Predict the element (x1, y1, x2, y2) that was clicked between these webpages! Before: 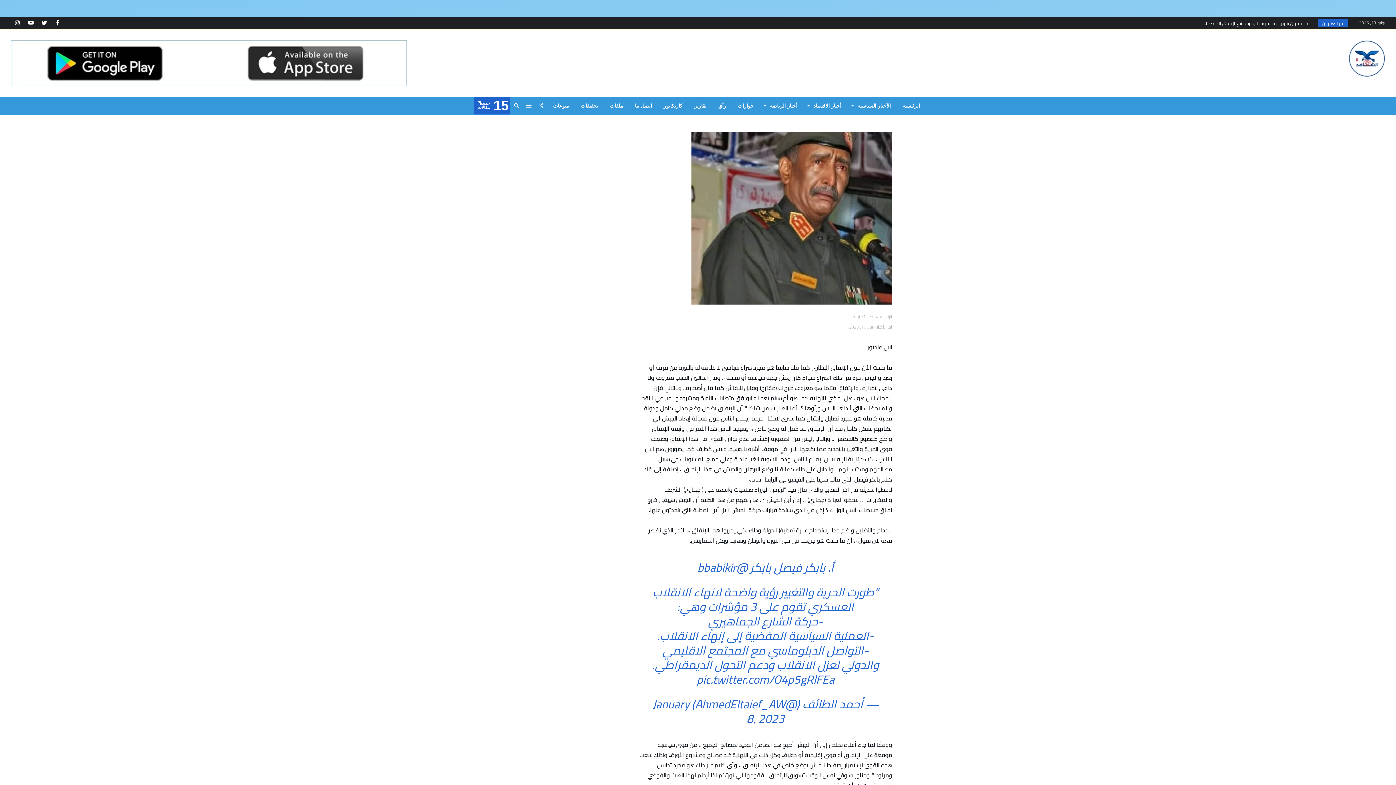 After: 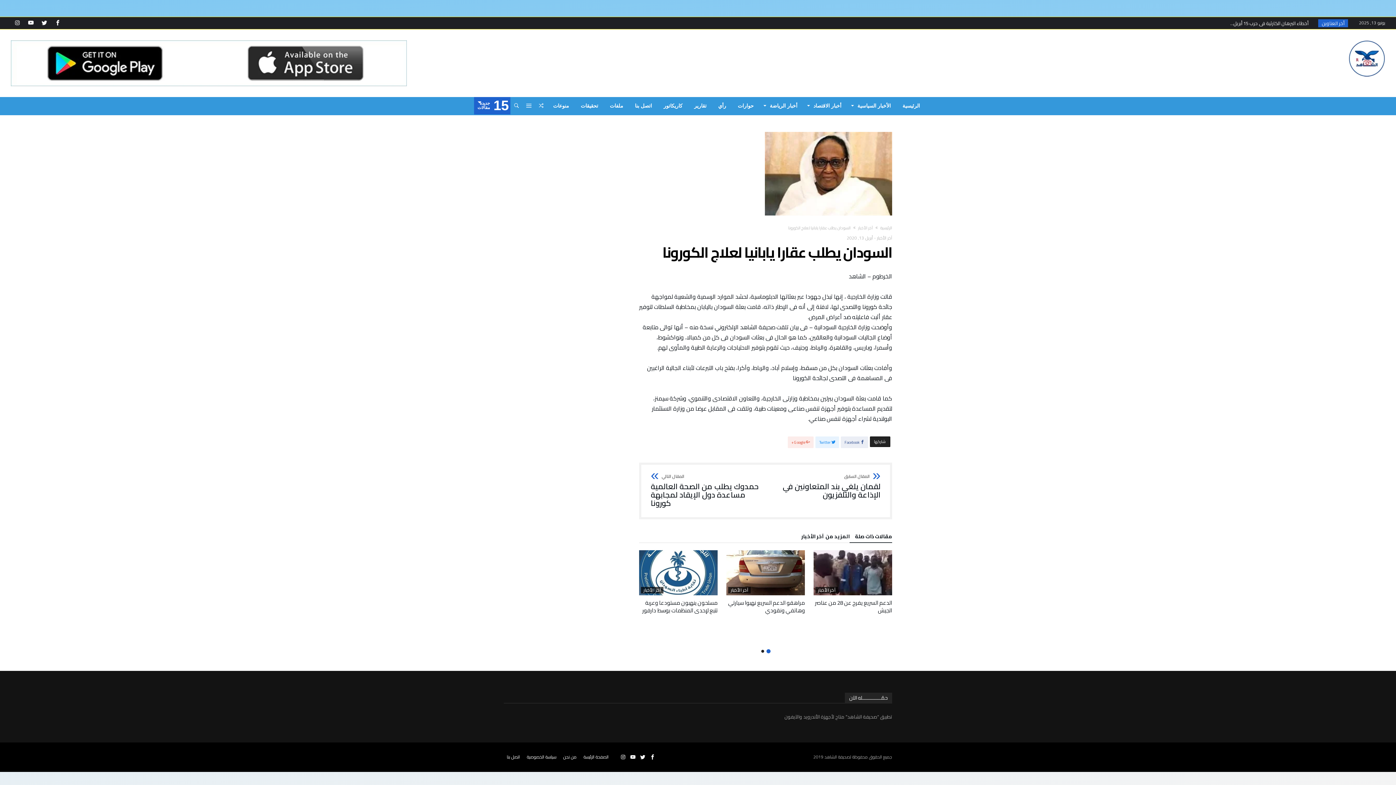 Action: bbox: (539, 102, 543, 110)